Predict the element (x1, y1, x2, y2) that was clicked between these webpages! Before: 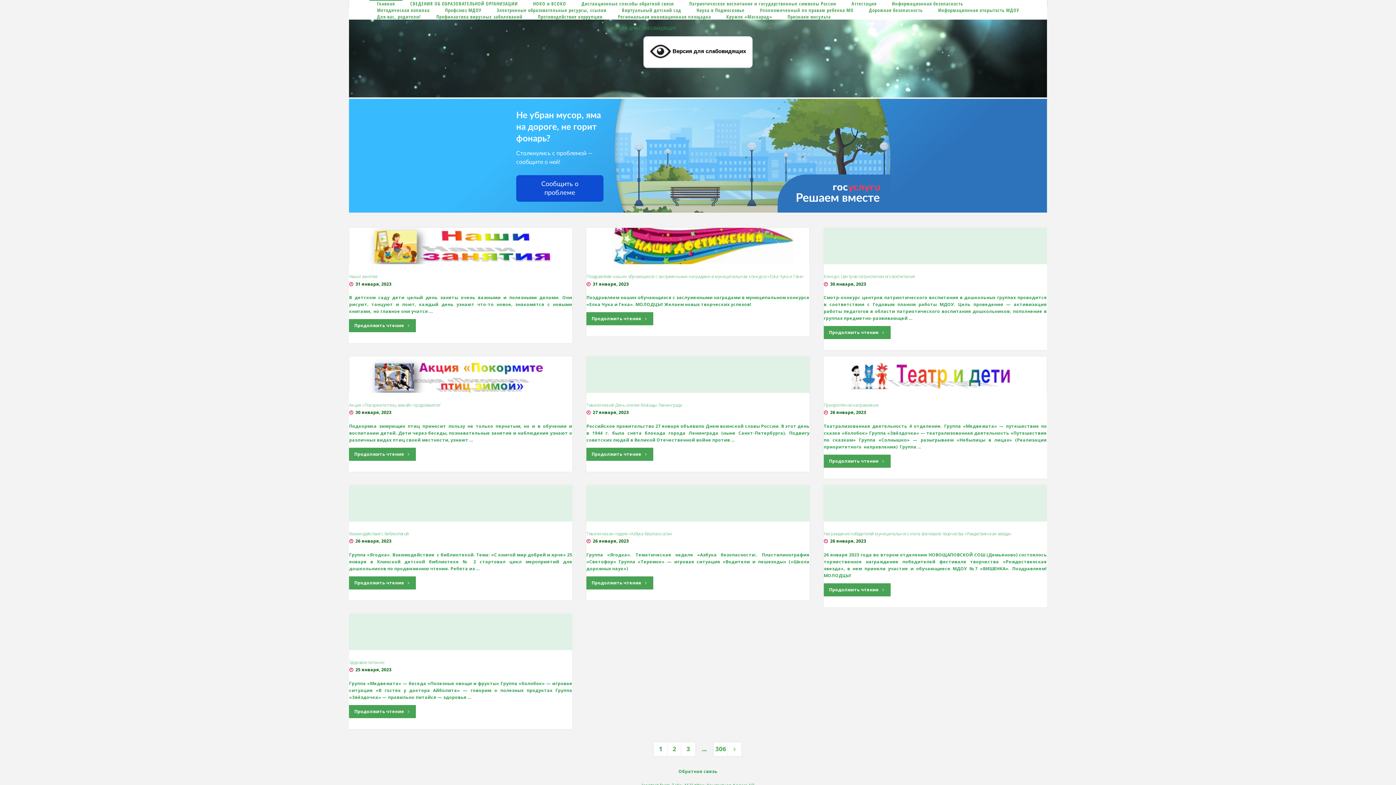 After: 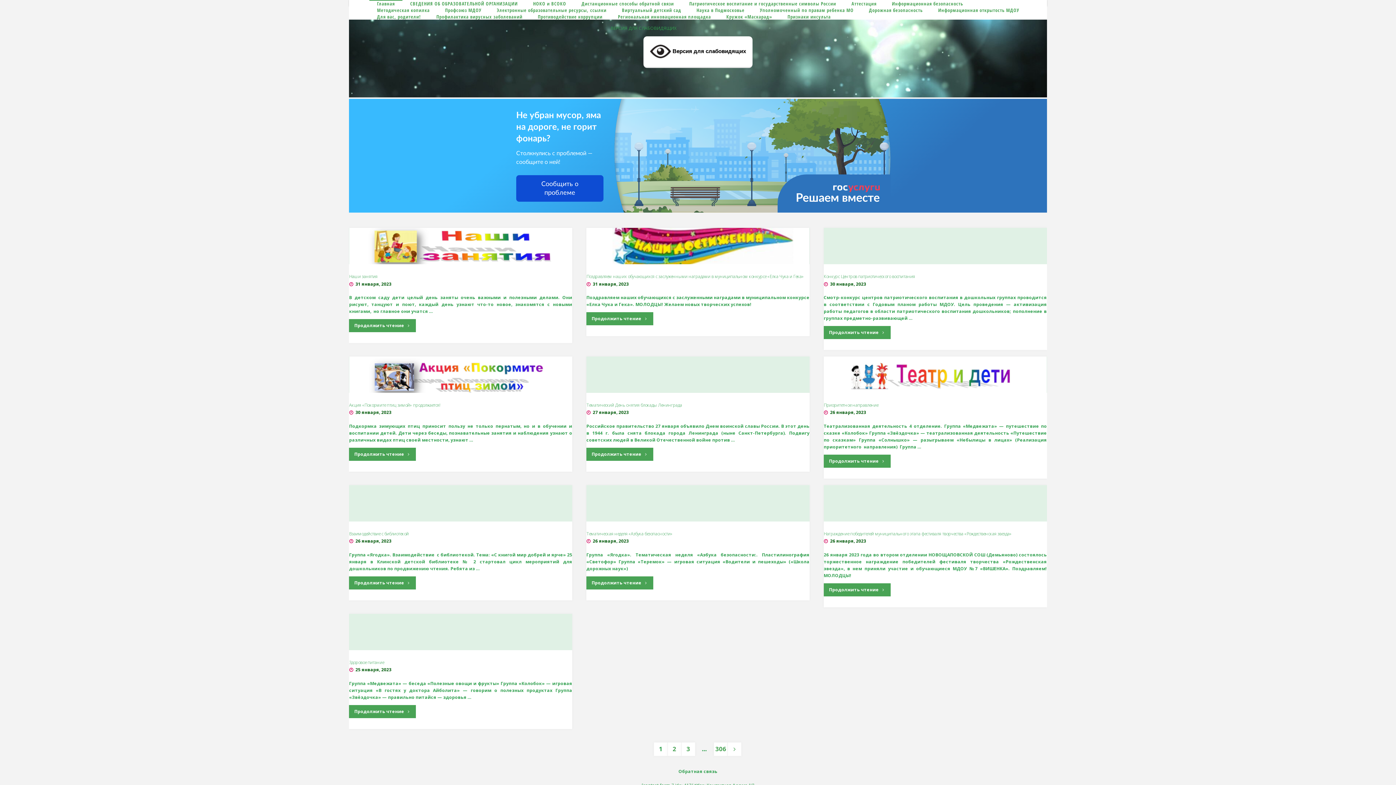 Action: bbox: (586, 356, 809, 393)